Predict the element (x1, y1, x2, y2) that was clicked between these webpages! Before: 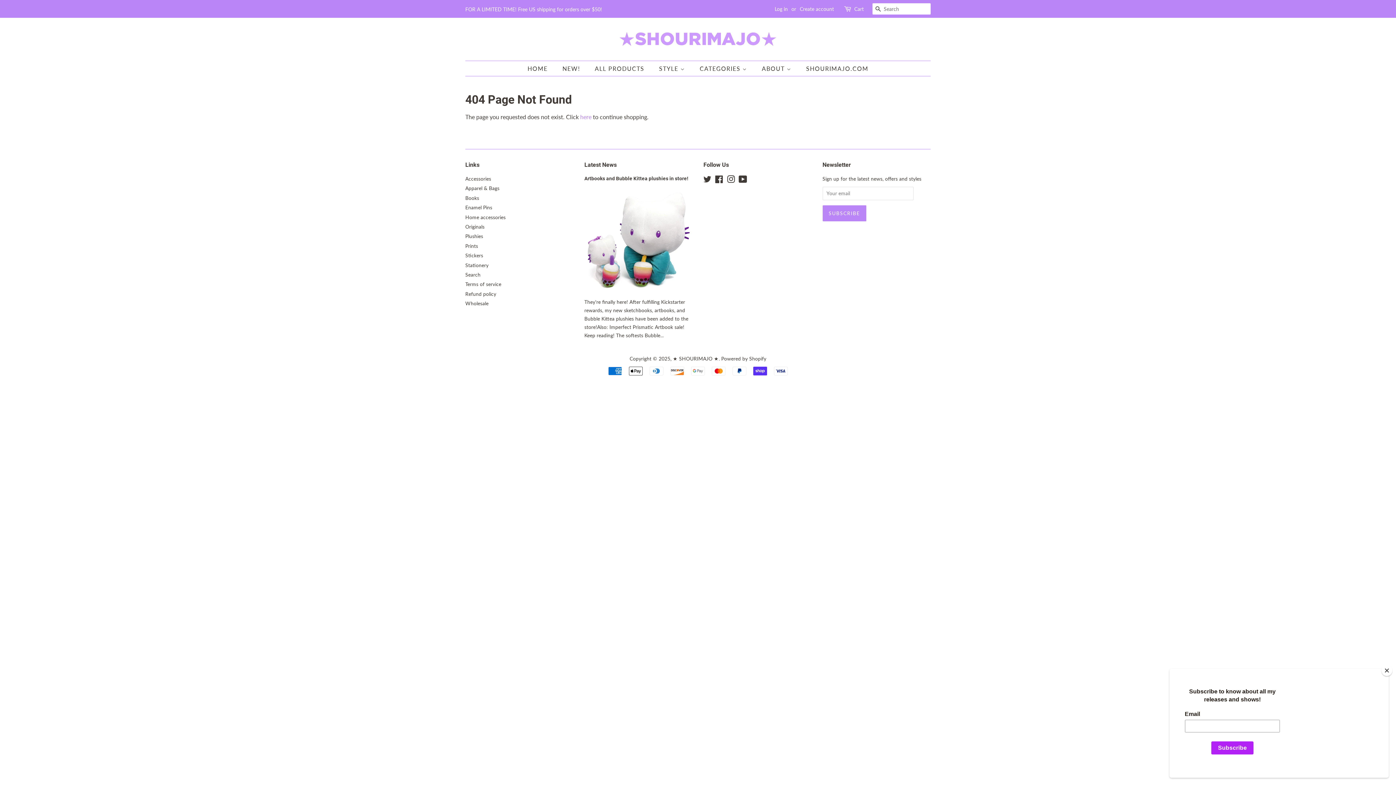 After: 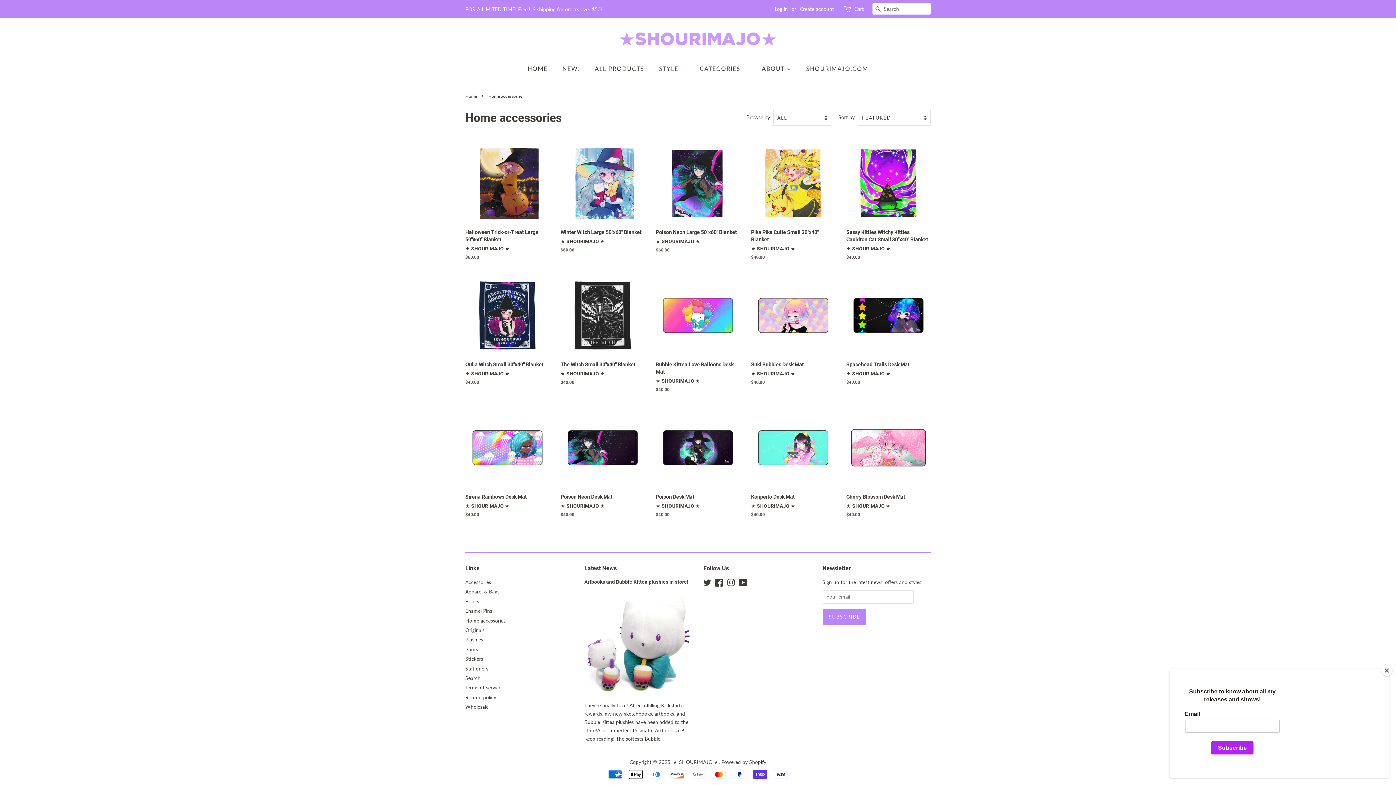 Action: label: Home accessories bbox: (465, 214, 505, 220)